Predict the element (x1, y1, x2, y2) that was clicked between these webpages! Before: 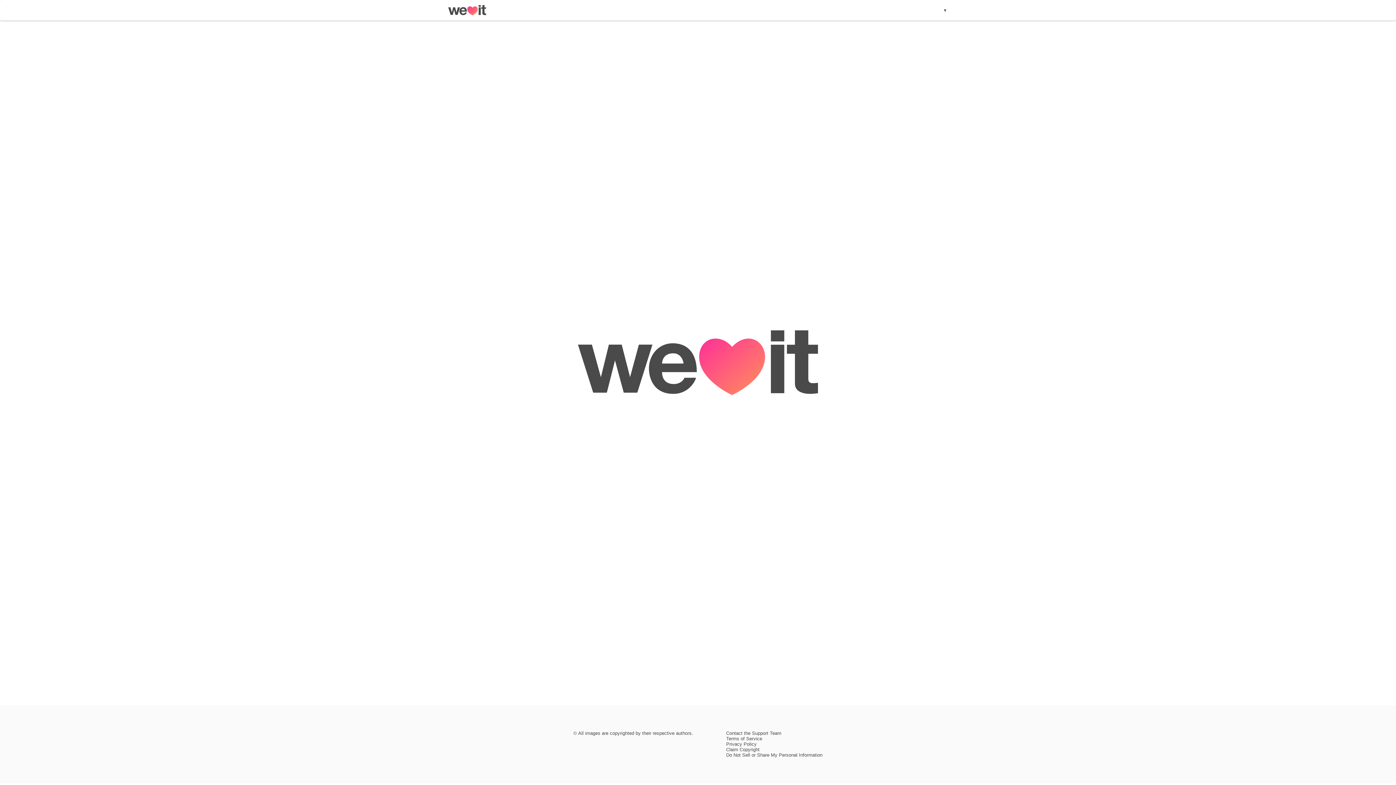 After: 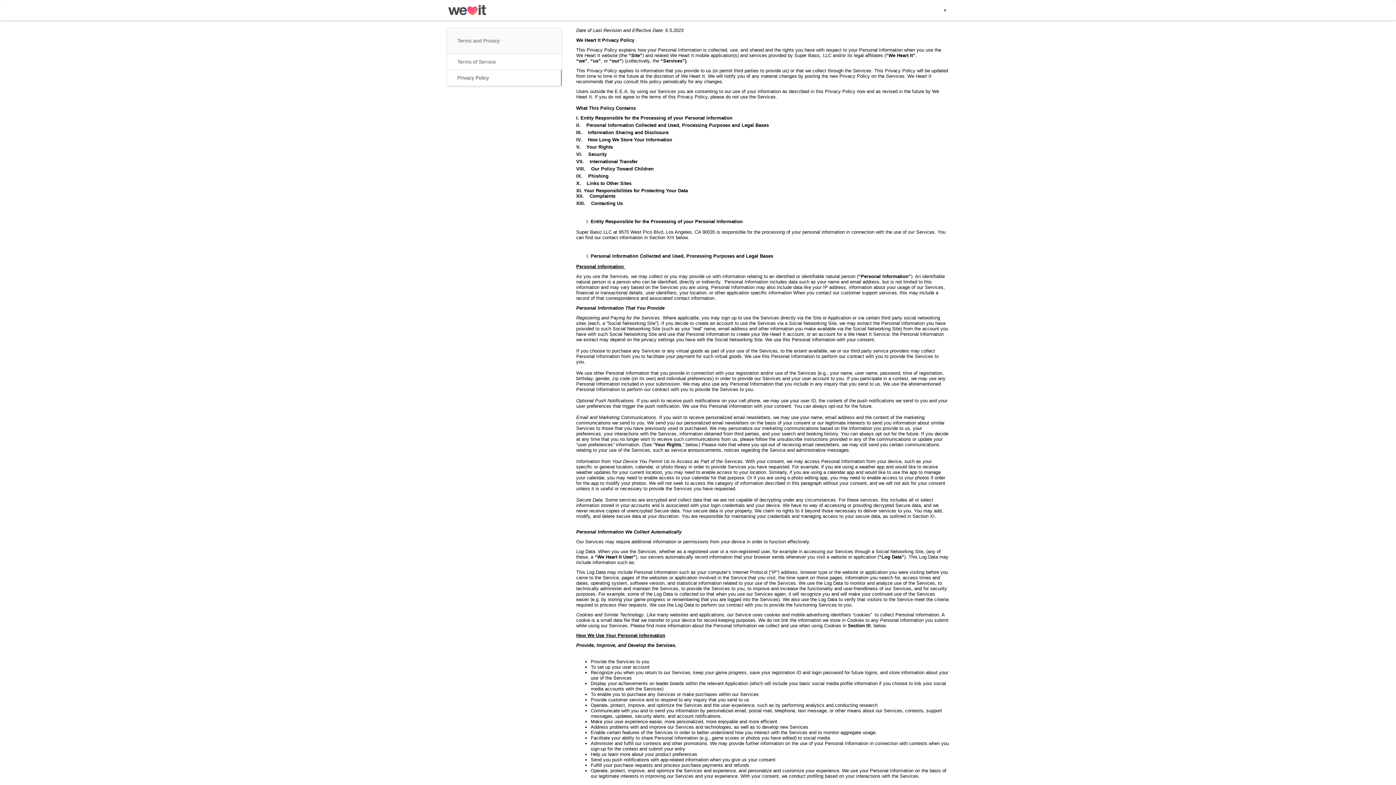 Action: bbox: (726, 741, 756, 747) label: Privacy Policy